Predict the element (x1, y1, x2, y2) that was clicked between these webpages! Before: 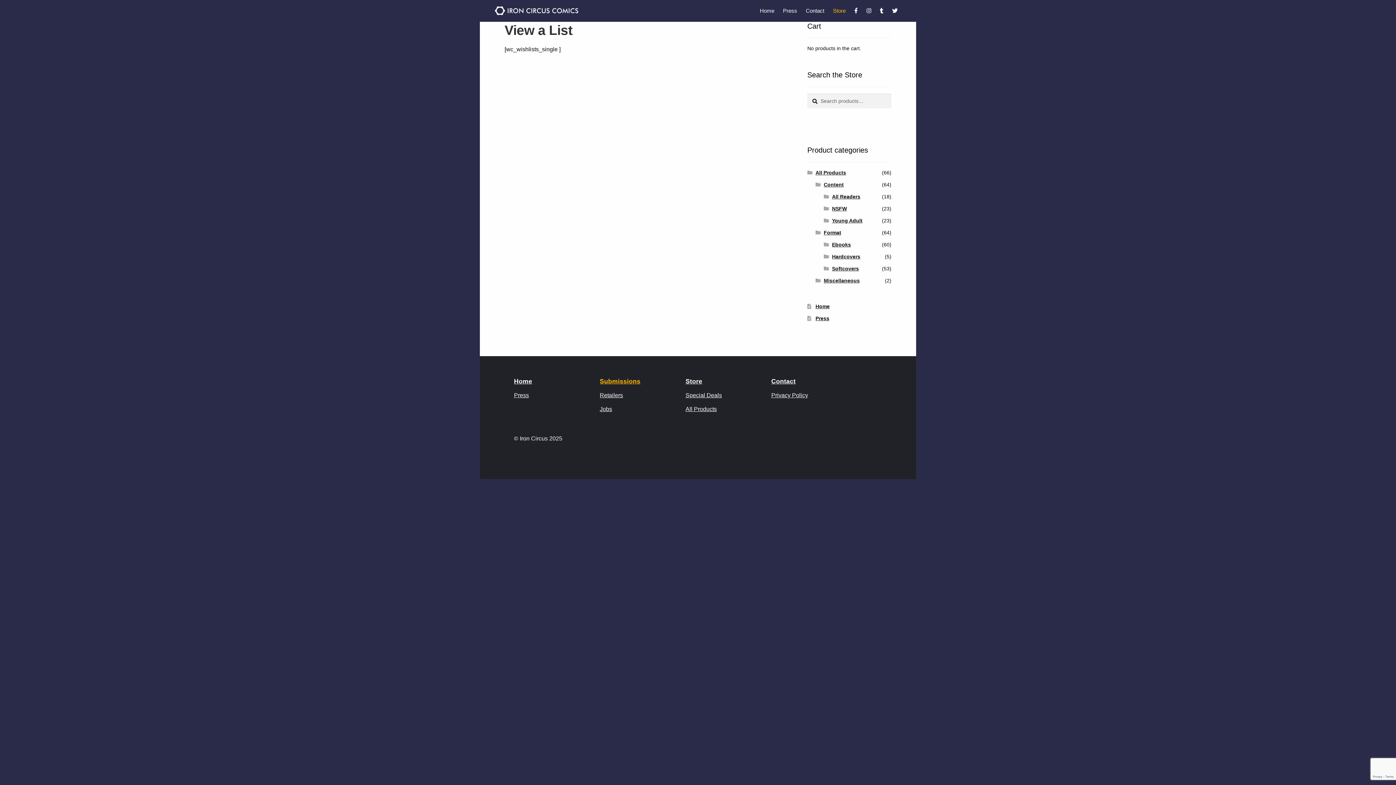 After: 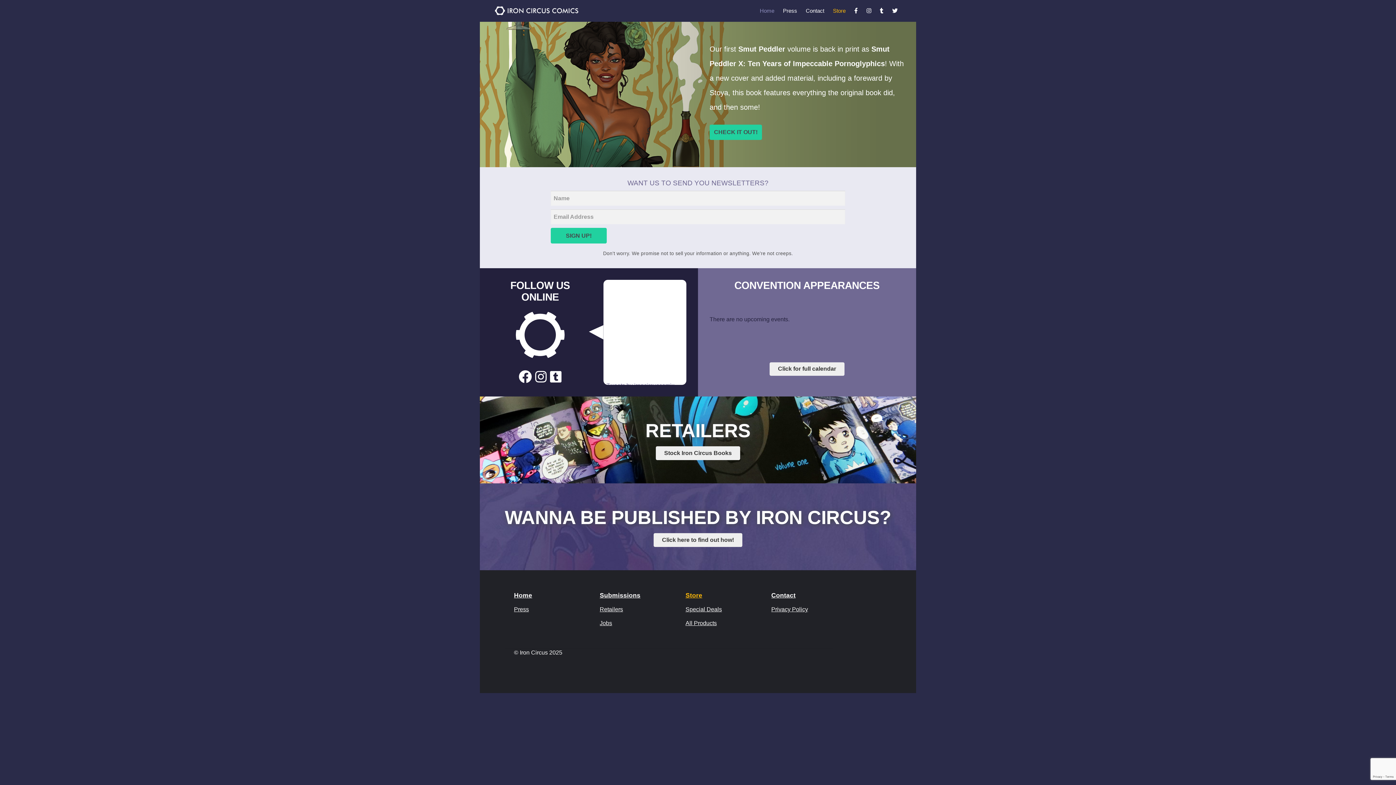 Action: label: Home bbox: (514, 377, 532, 384)